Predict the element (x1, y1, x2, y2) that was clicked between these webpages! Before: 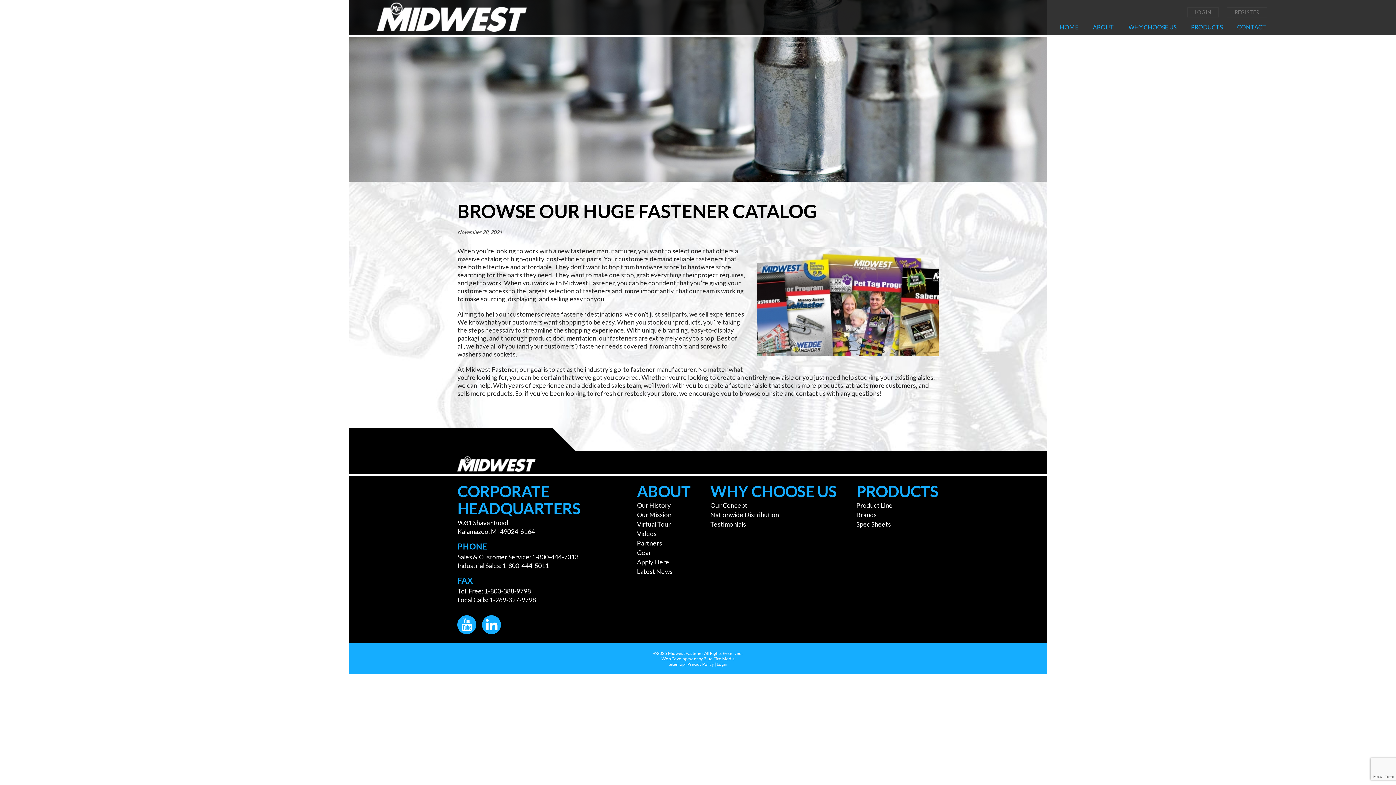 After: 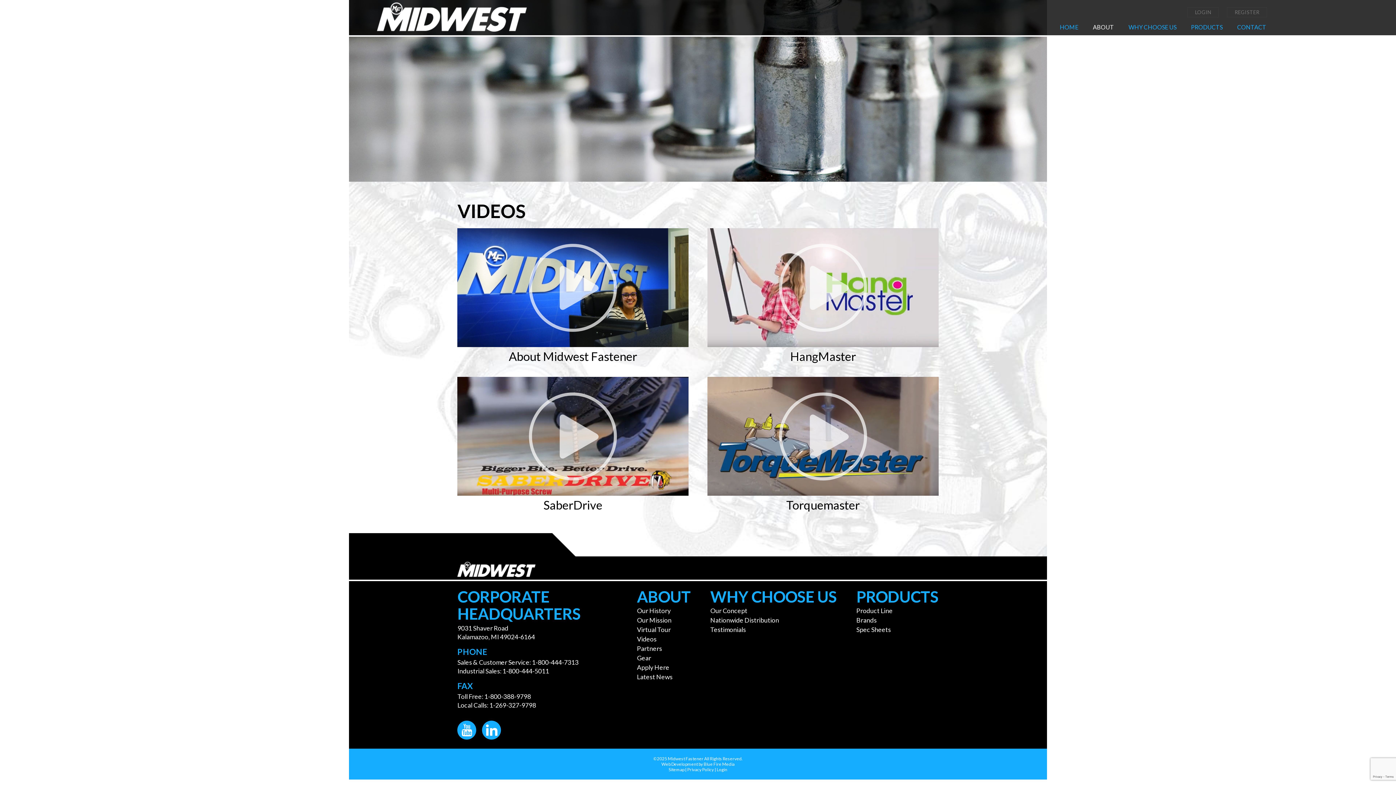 Action: bbox: (637, 530, 656, 537) label: Videos